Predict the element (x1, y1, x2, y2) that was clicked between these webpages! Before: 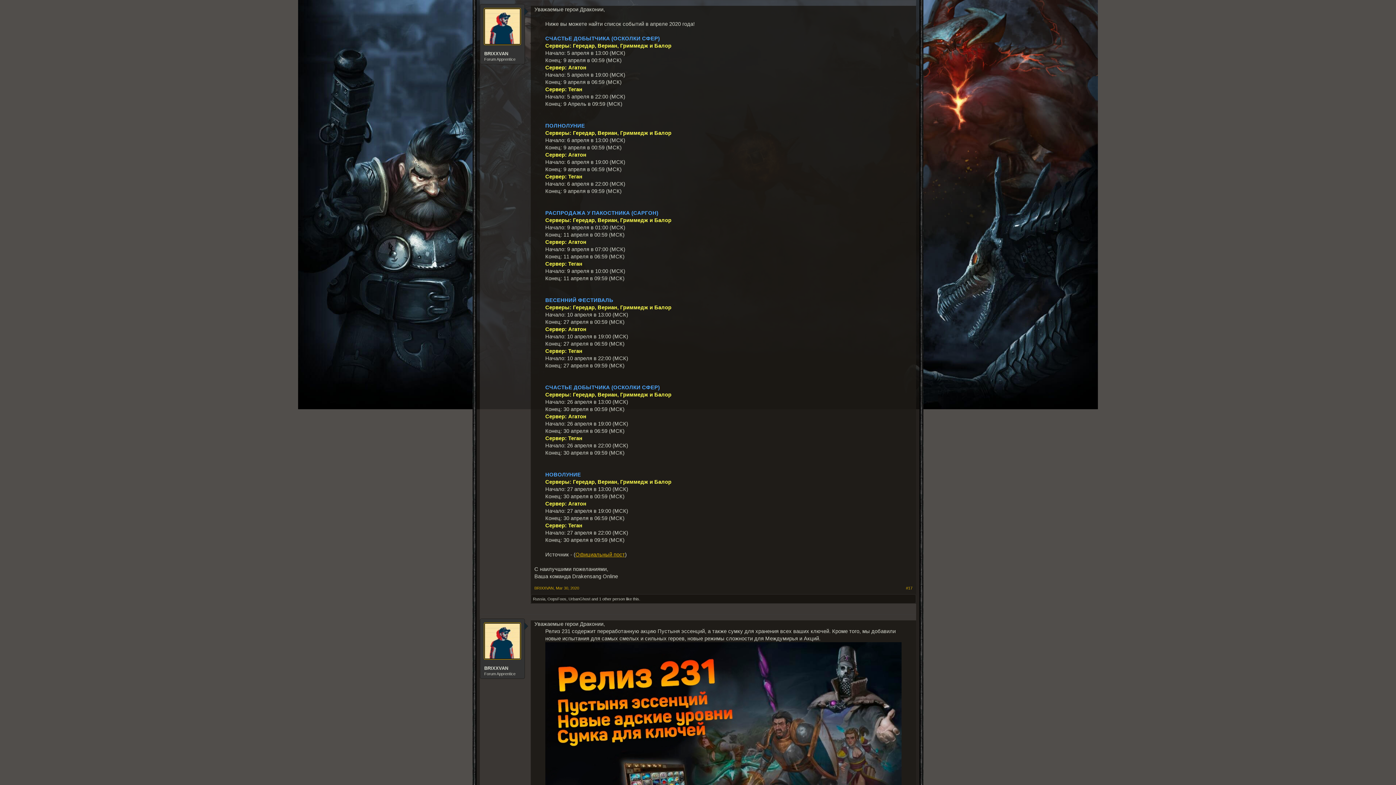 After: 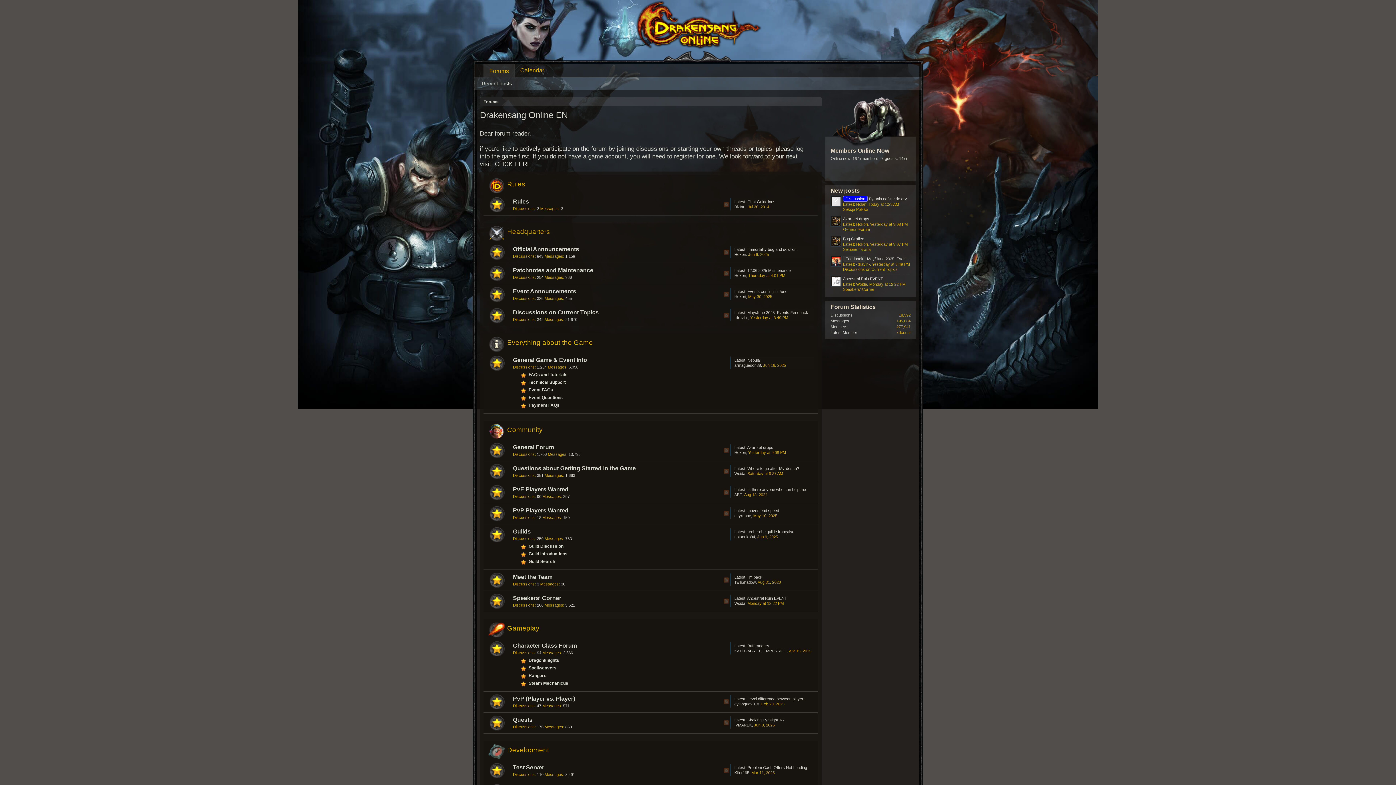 Action: label: UrbanGhost bbox: (568, 597, 590, 601)